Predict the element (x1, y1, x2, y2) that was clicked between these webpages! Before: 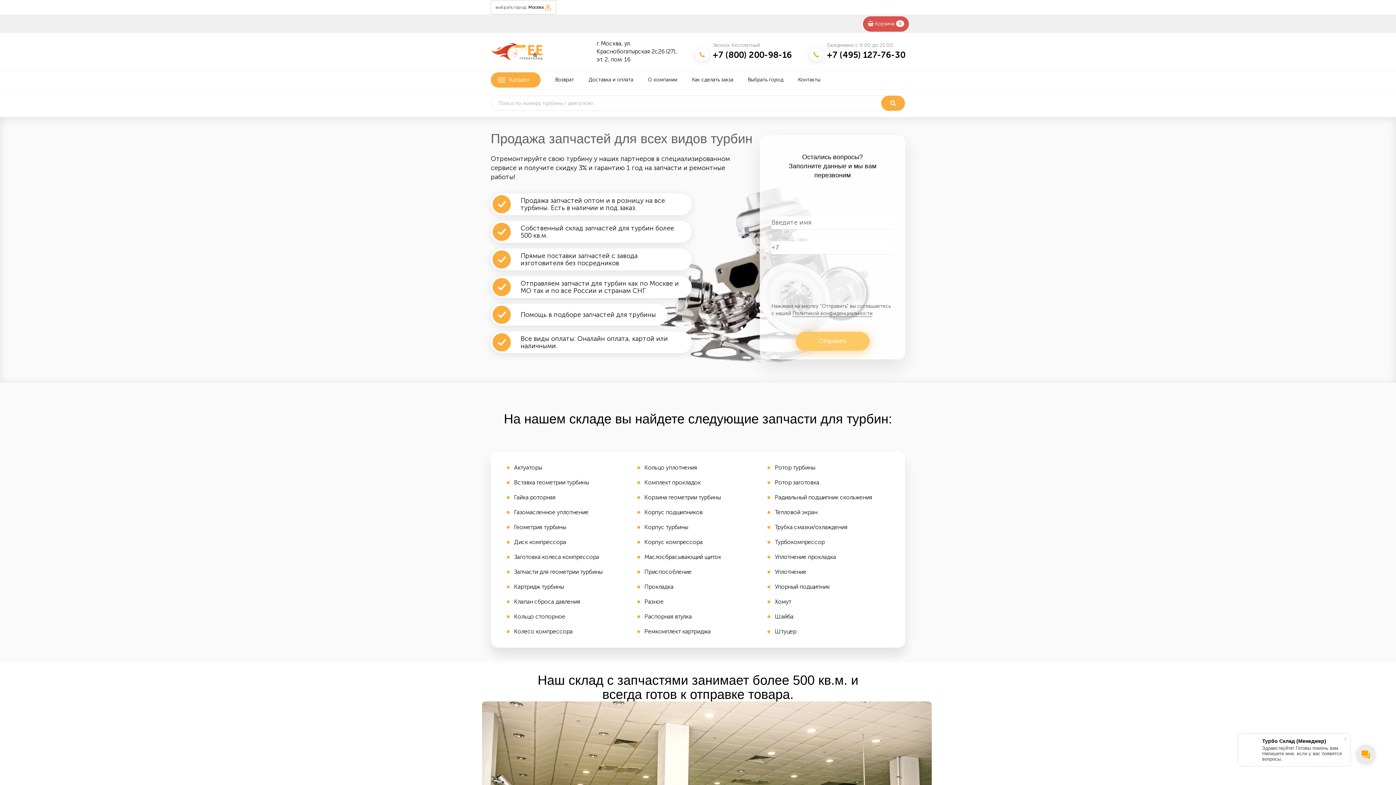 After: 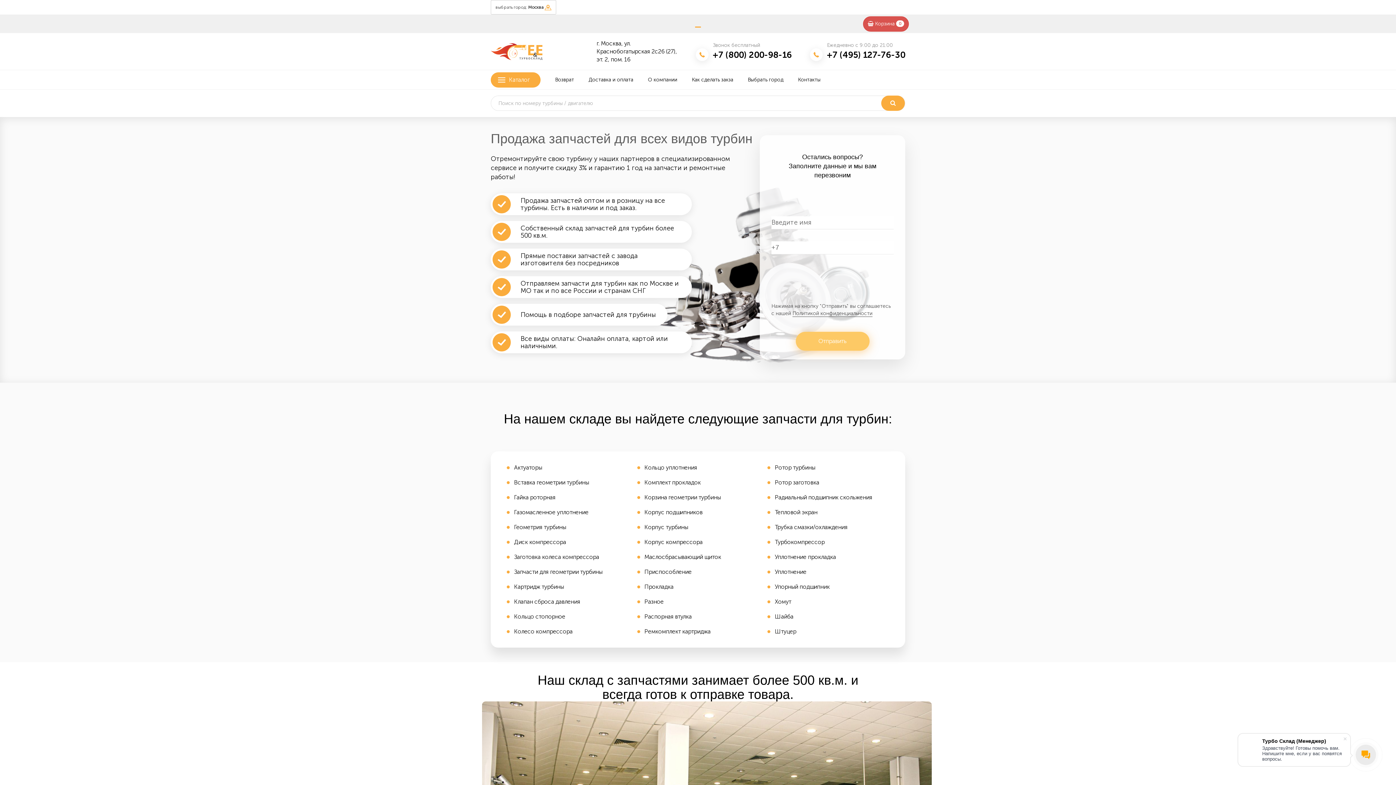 Action: bbox: (695, 20, 701, 27) label:  